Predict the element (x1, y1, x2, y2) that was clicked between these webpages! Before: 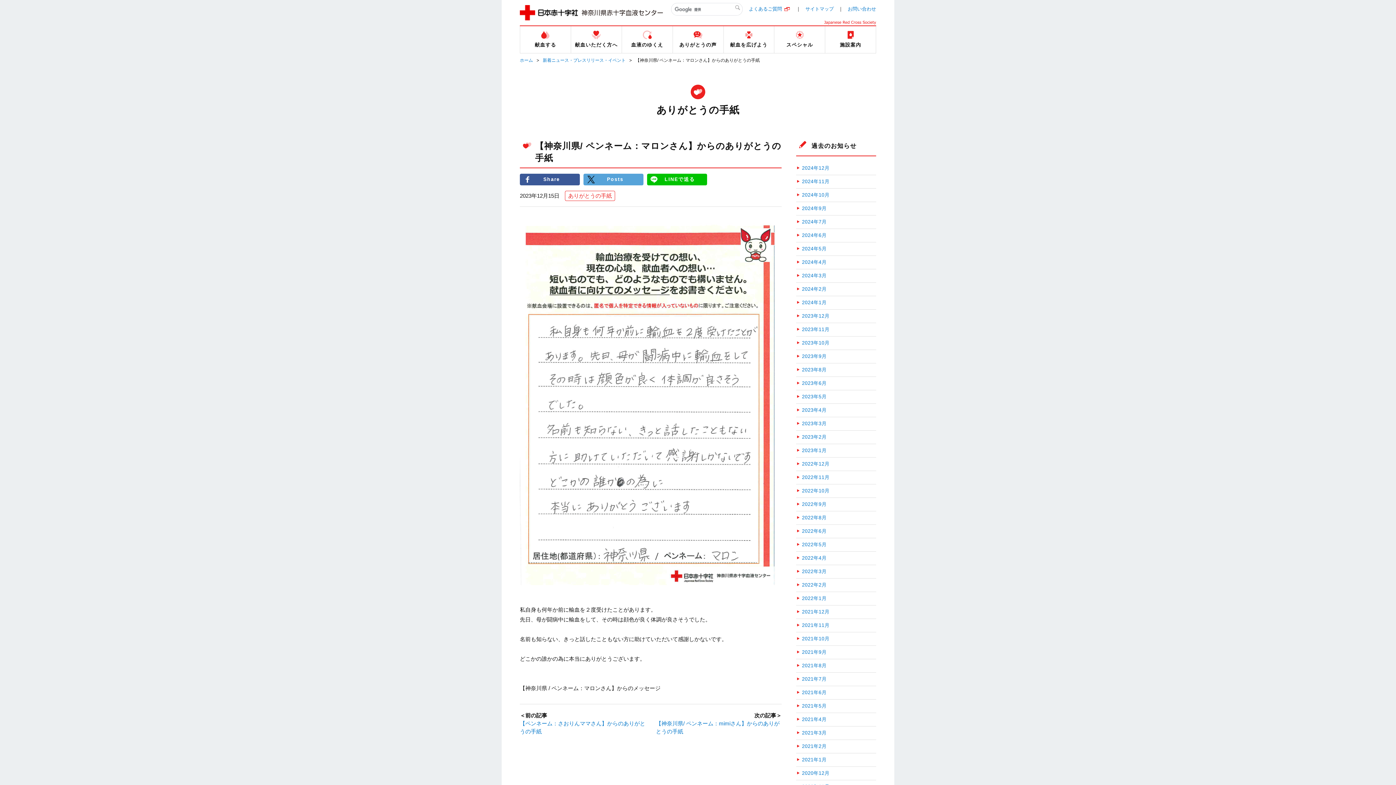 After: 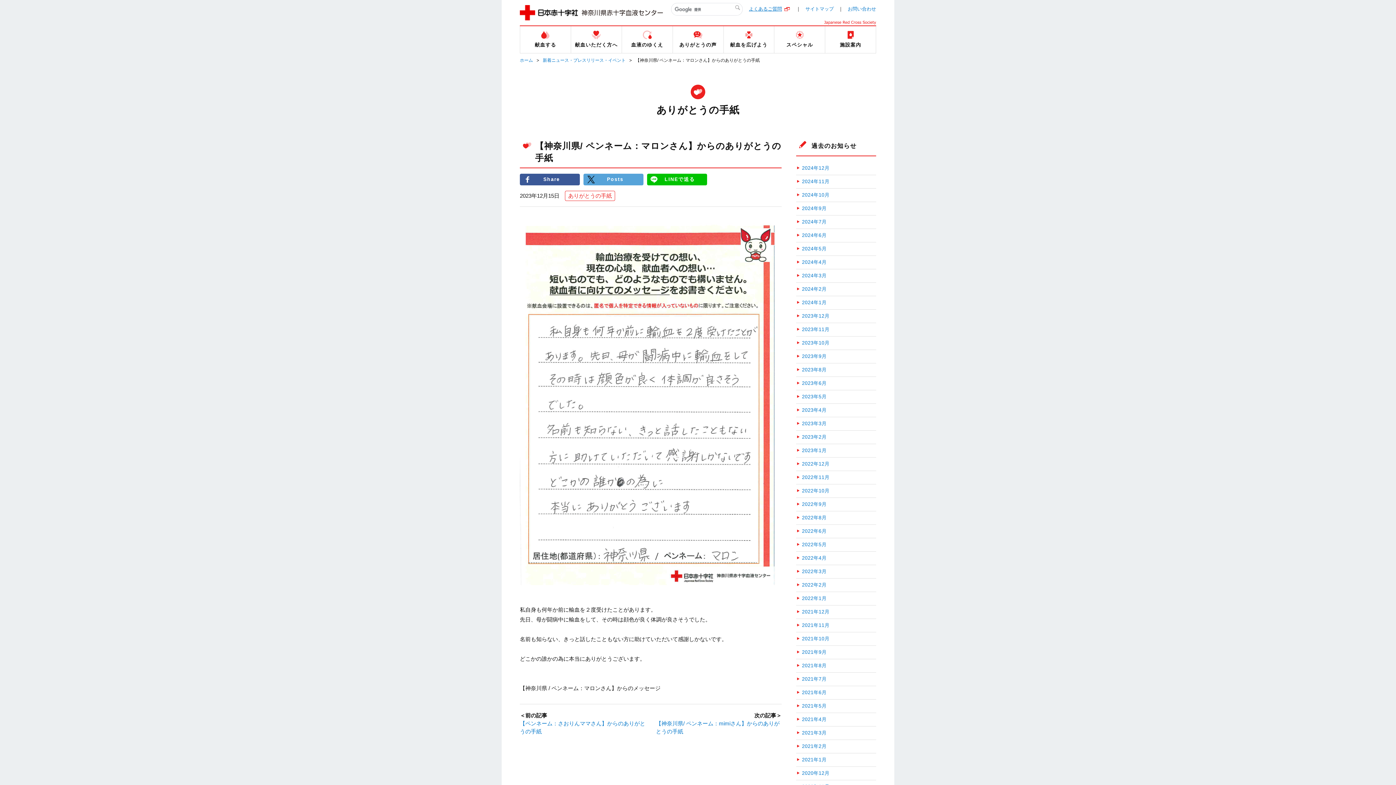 Action: label: よくあるご質問 bbox: (749, 6, 791, 11)